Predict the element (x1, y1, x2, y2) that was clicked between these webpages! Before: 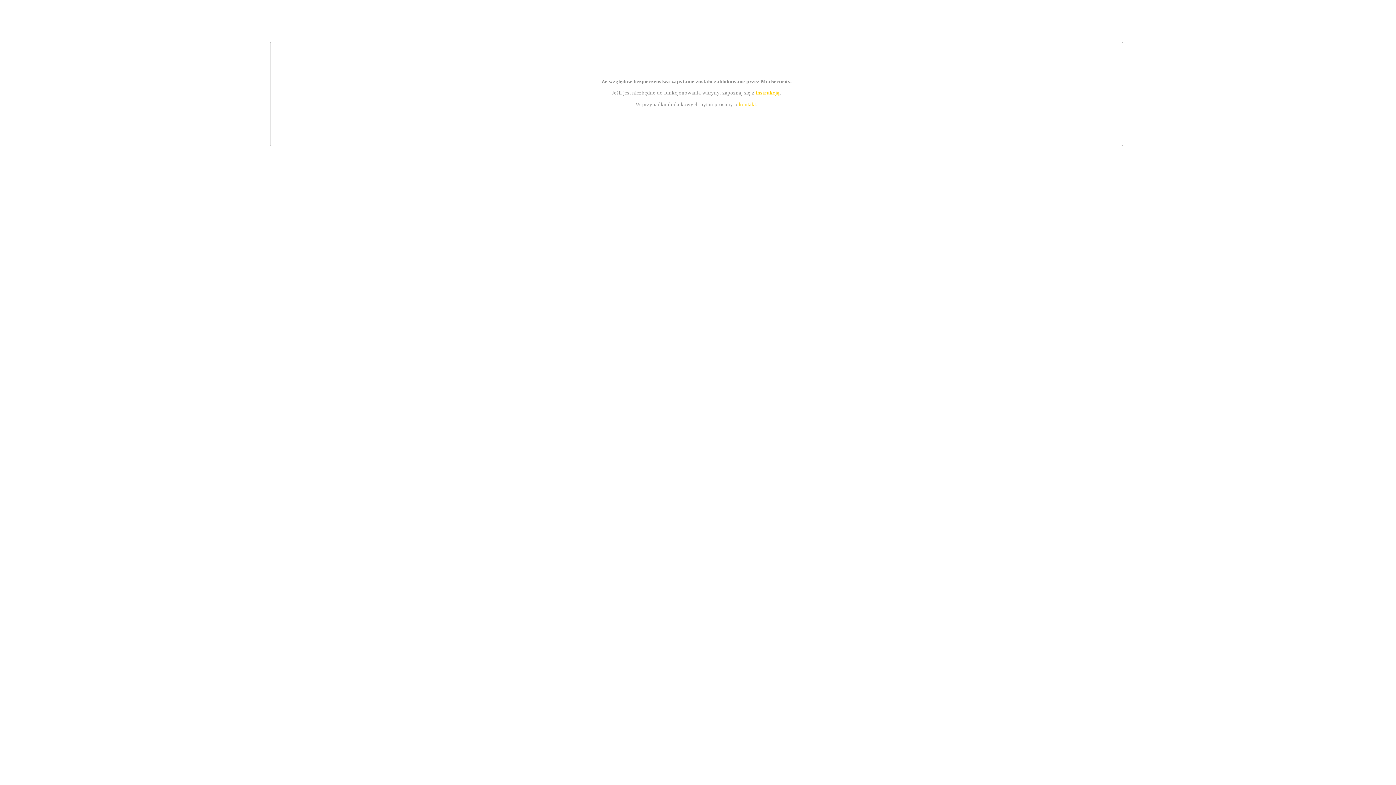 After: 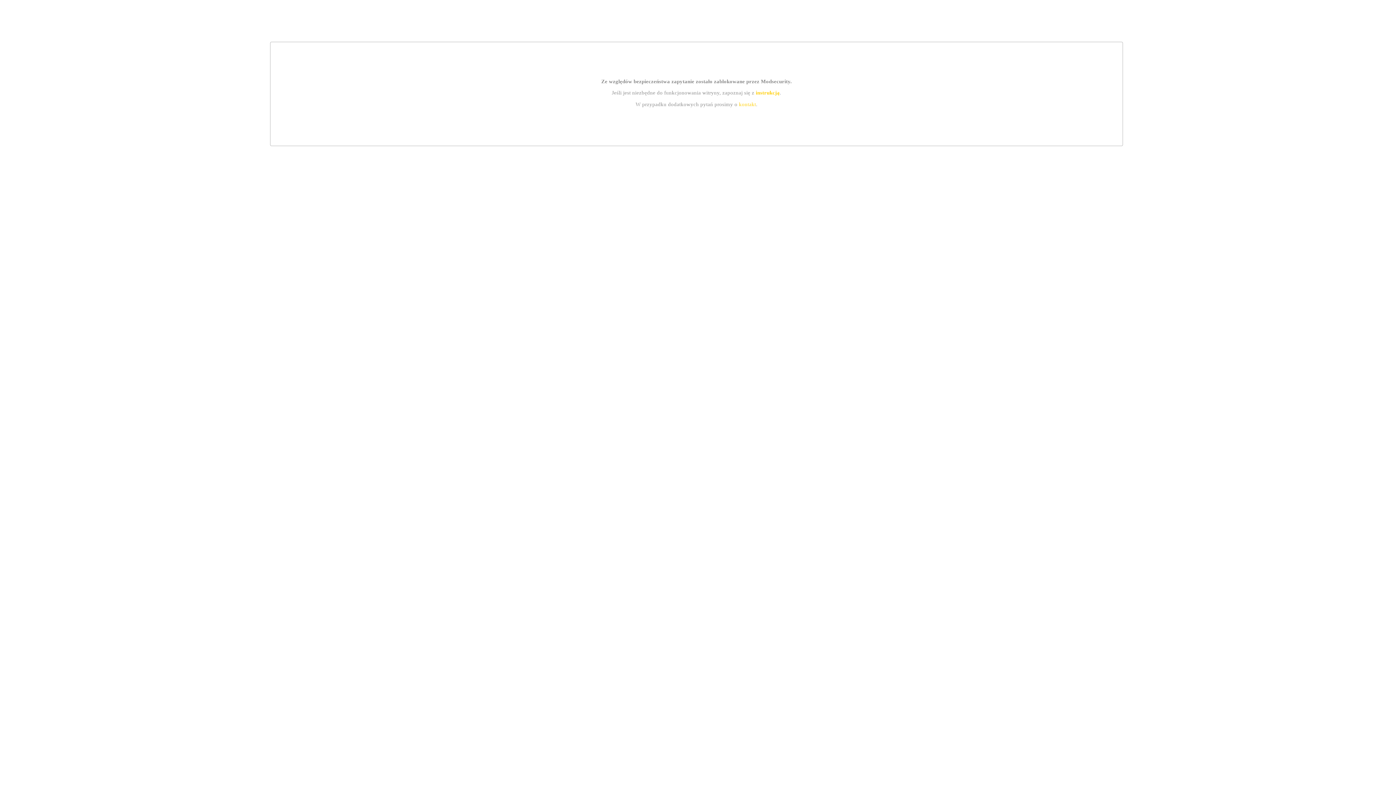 Action: bbox: (739, 101, 756, 107) label: kontakt